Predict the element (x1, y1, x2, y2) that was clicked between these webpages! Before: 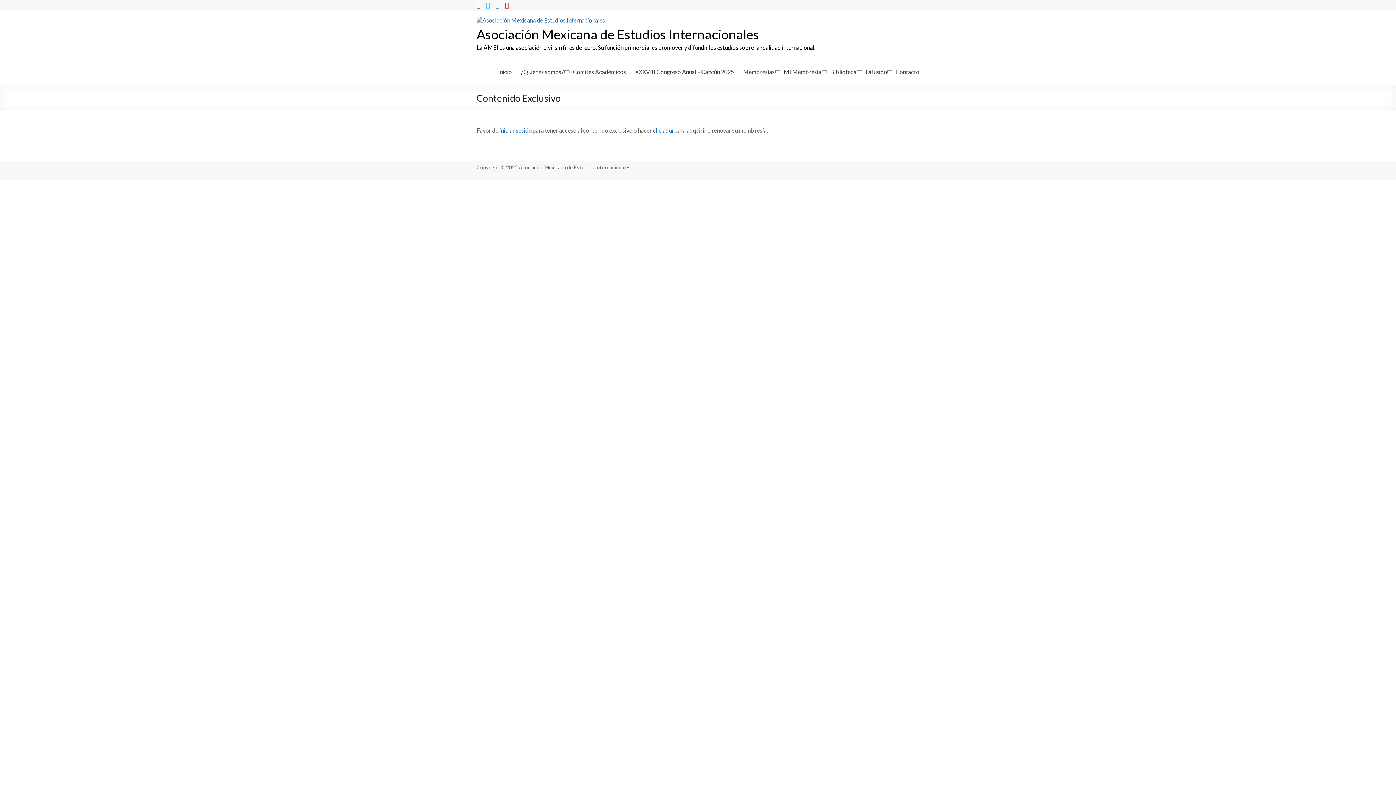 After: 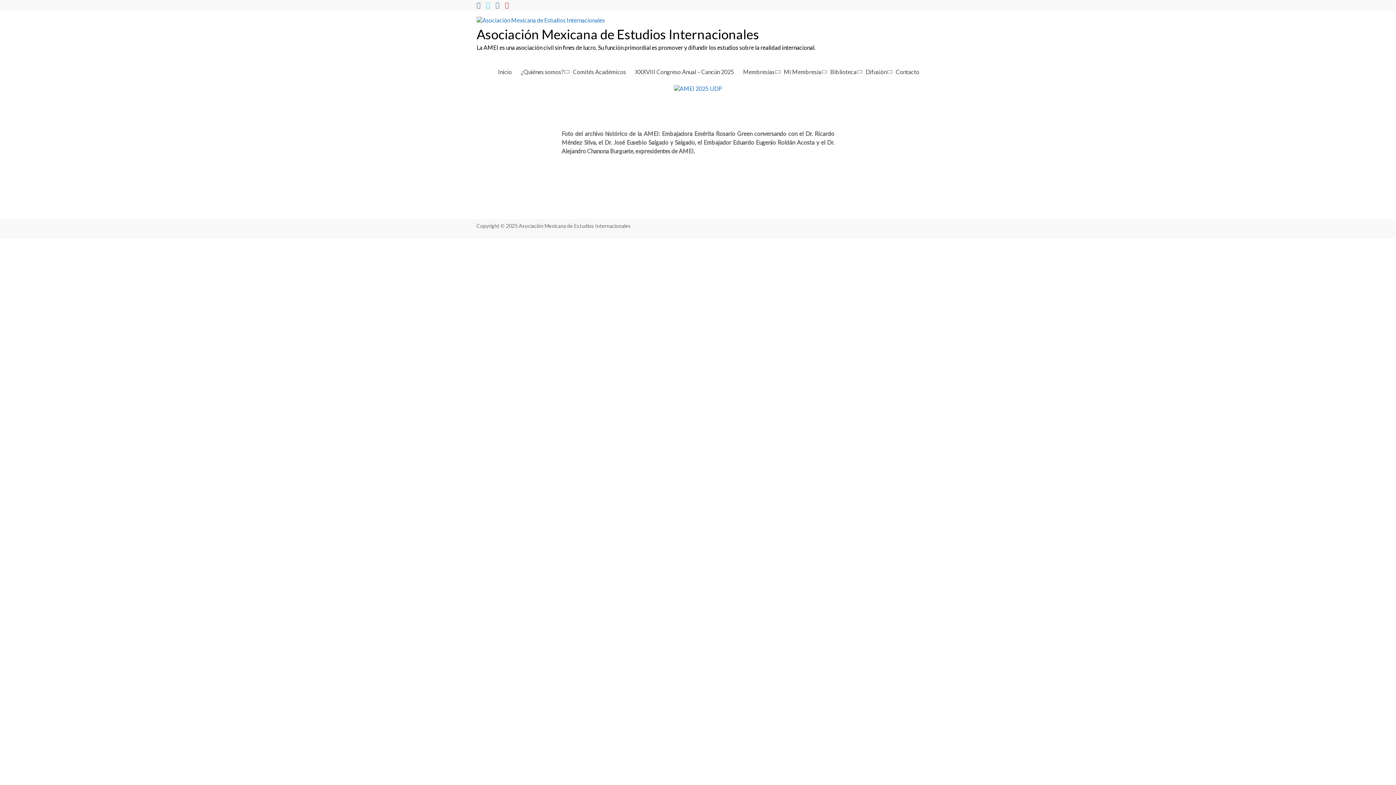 Action: label: Inicio bbox: (498, 66, 512, 77)